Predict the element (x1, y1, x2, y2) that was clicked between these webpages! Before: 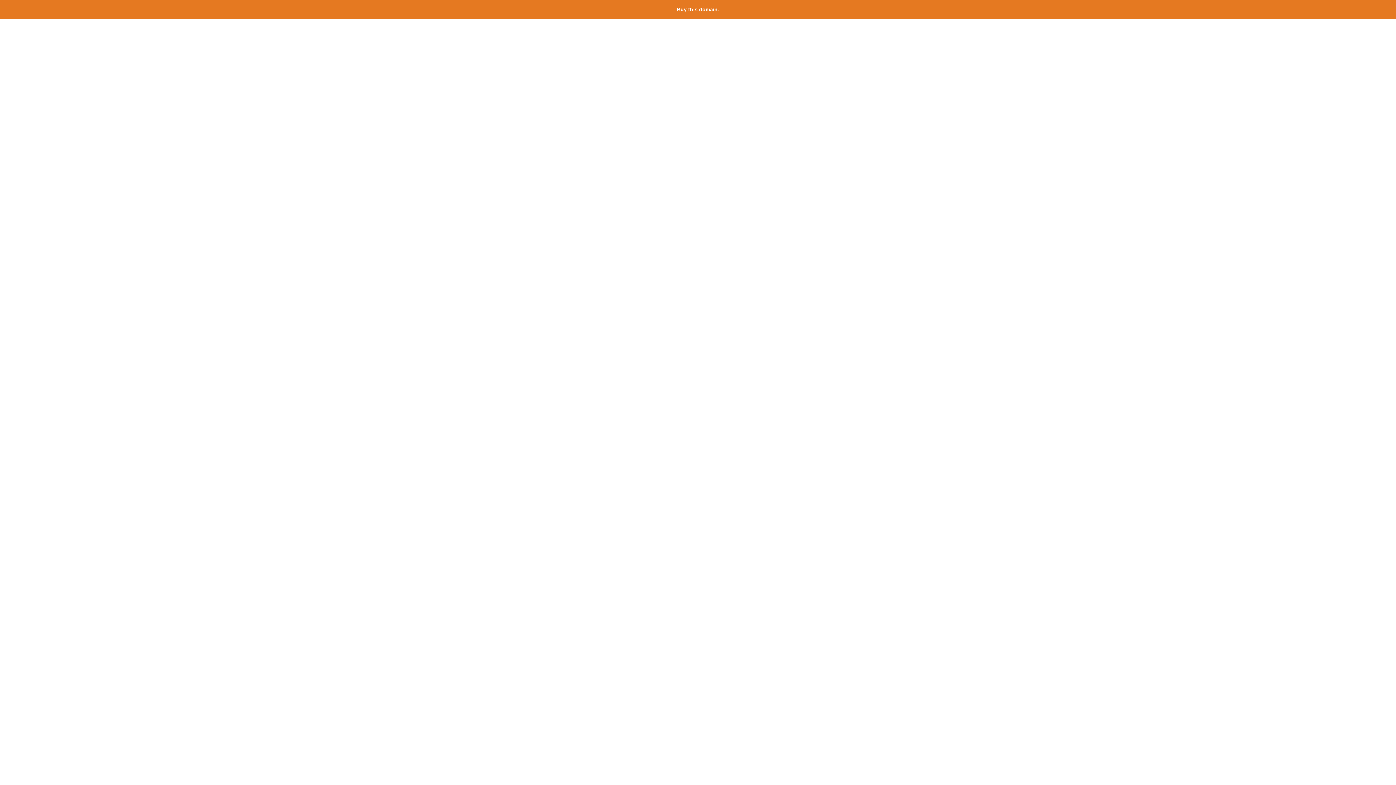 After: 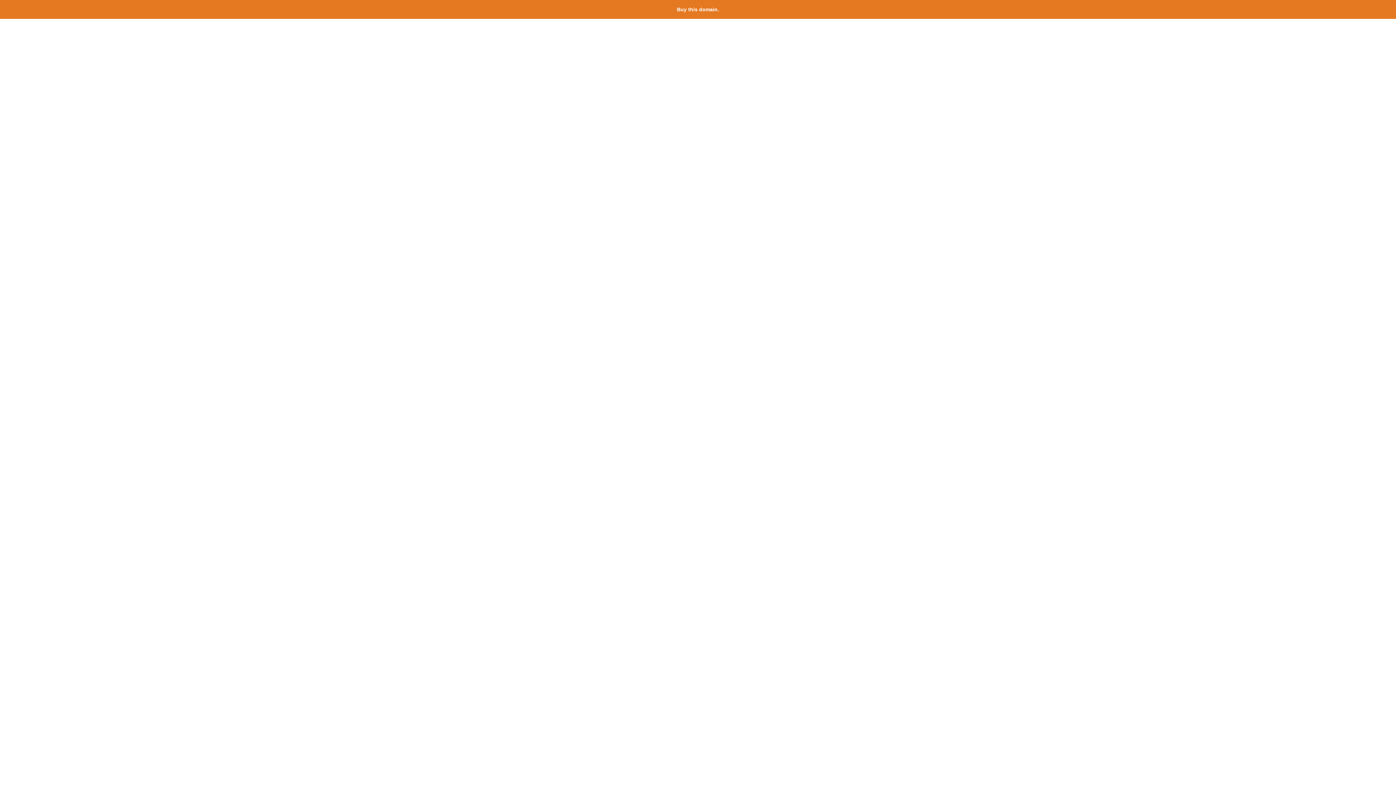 Action: bbox: (677, 6, 719, 12) label: Buy this domain.